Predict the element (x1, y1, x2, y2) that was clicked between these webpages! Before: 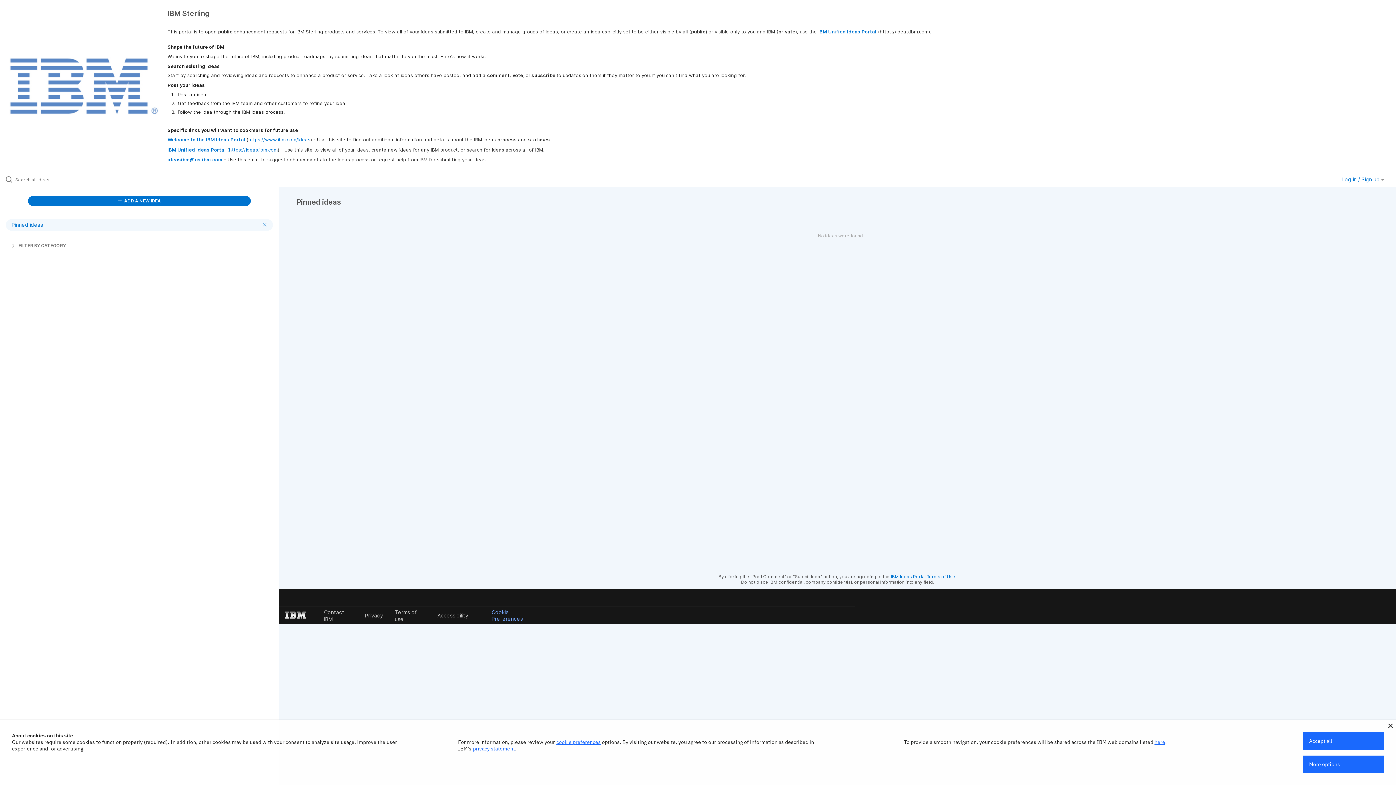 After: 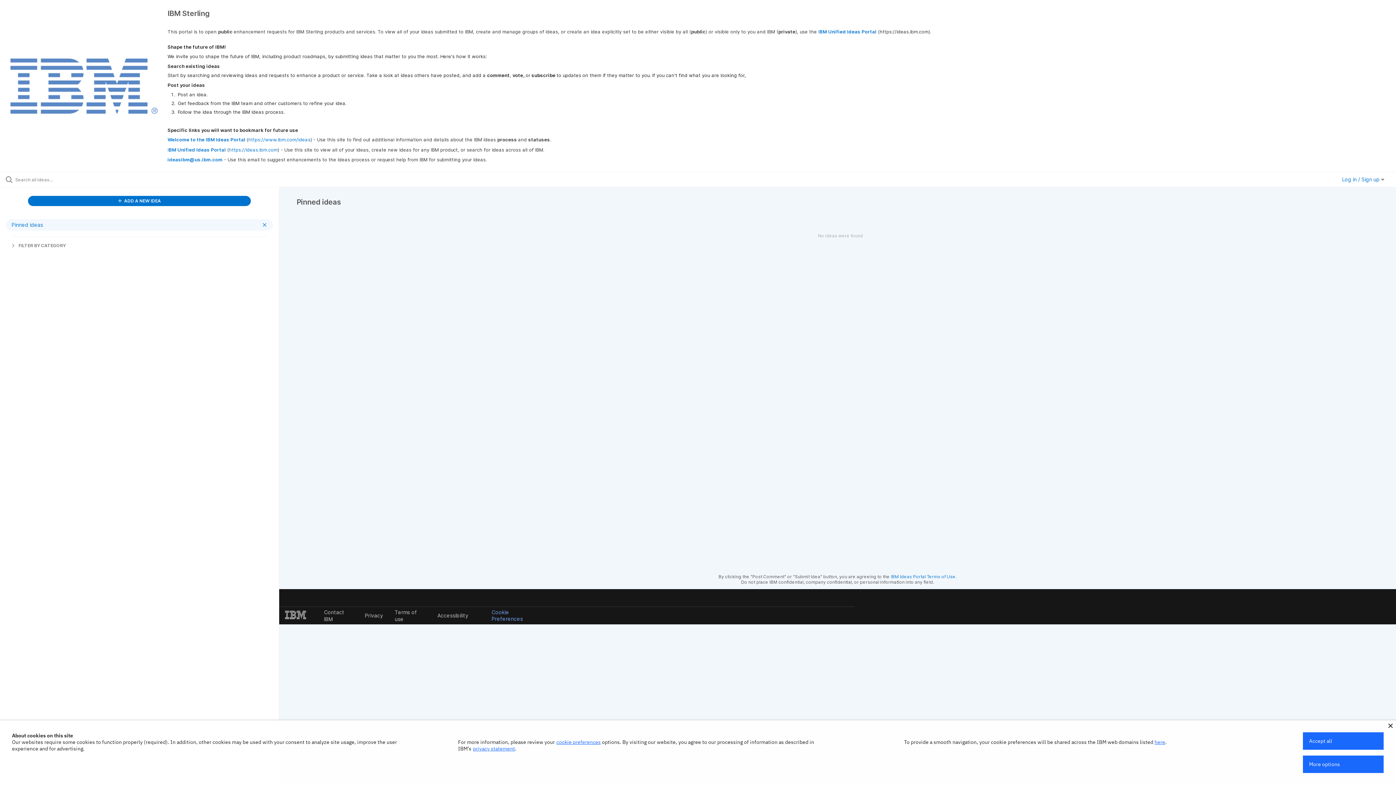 Action: label: privacy statement bbox: (473, 745, 515, 752)